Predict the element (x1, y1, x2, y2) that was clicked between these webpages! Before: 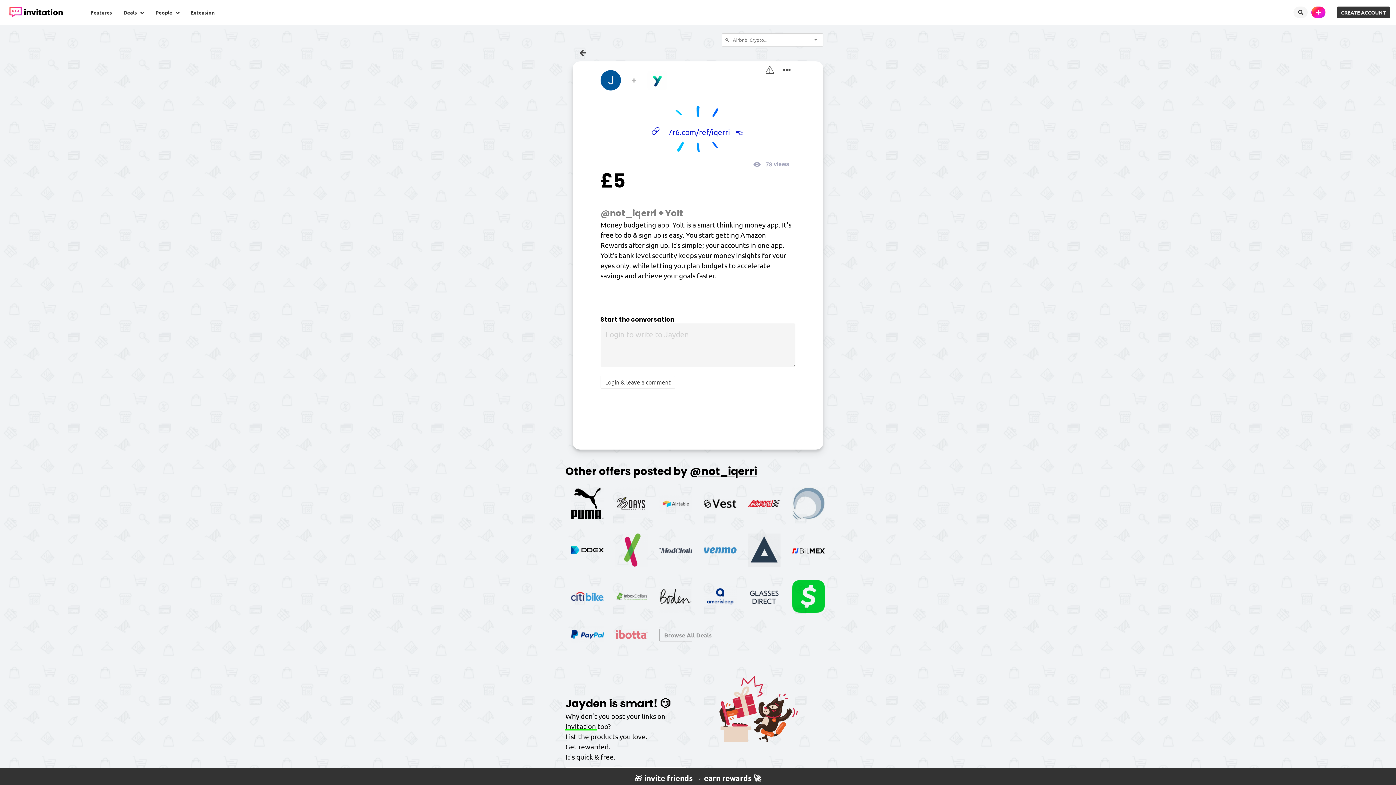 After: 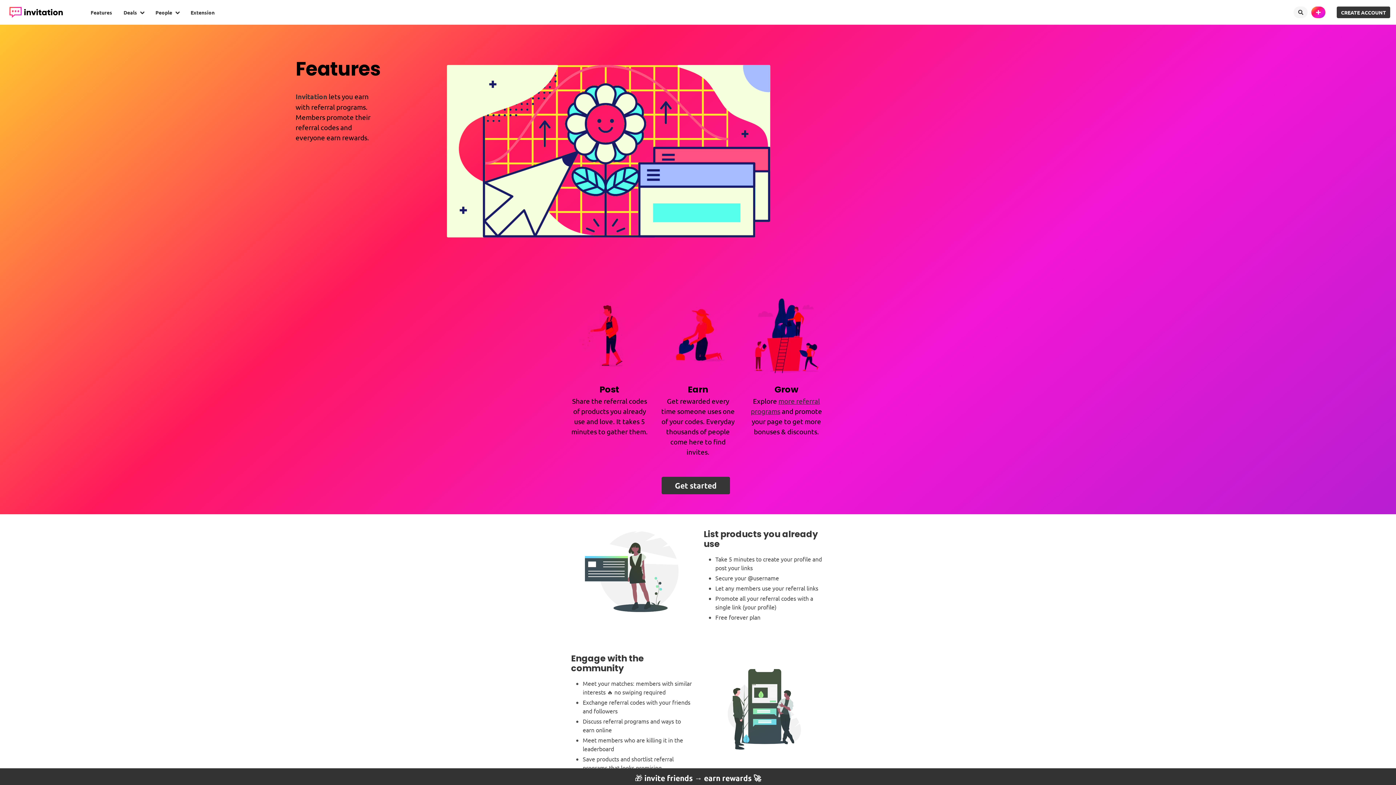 Action: label: Features bbox: (84, 0, 117, 24)